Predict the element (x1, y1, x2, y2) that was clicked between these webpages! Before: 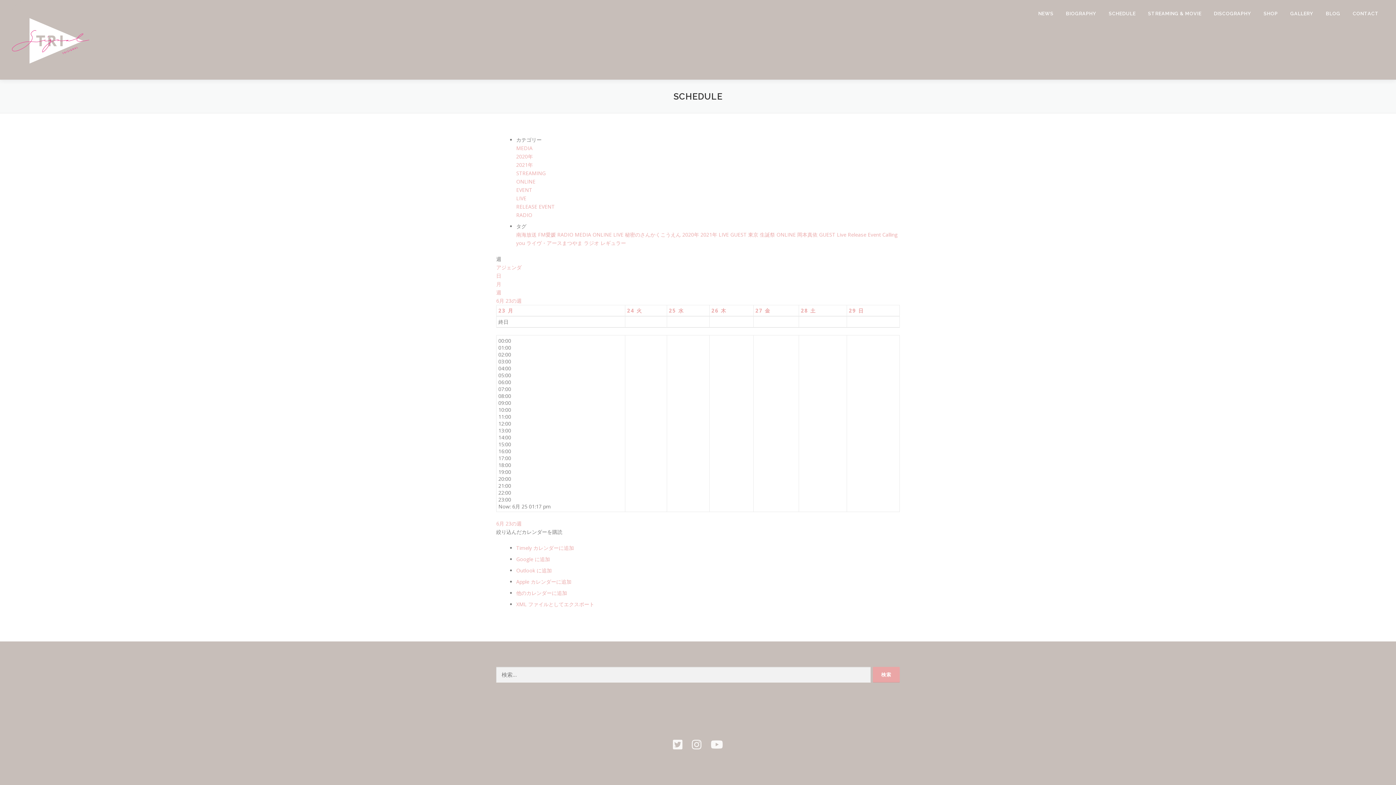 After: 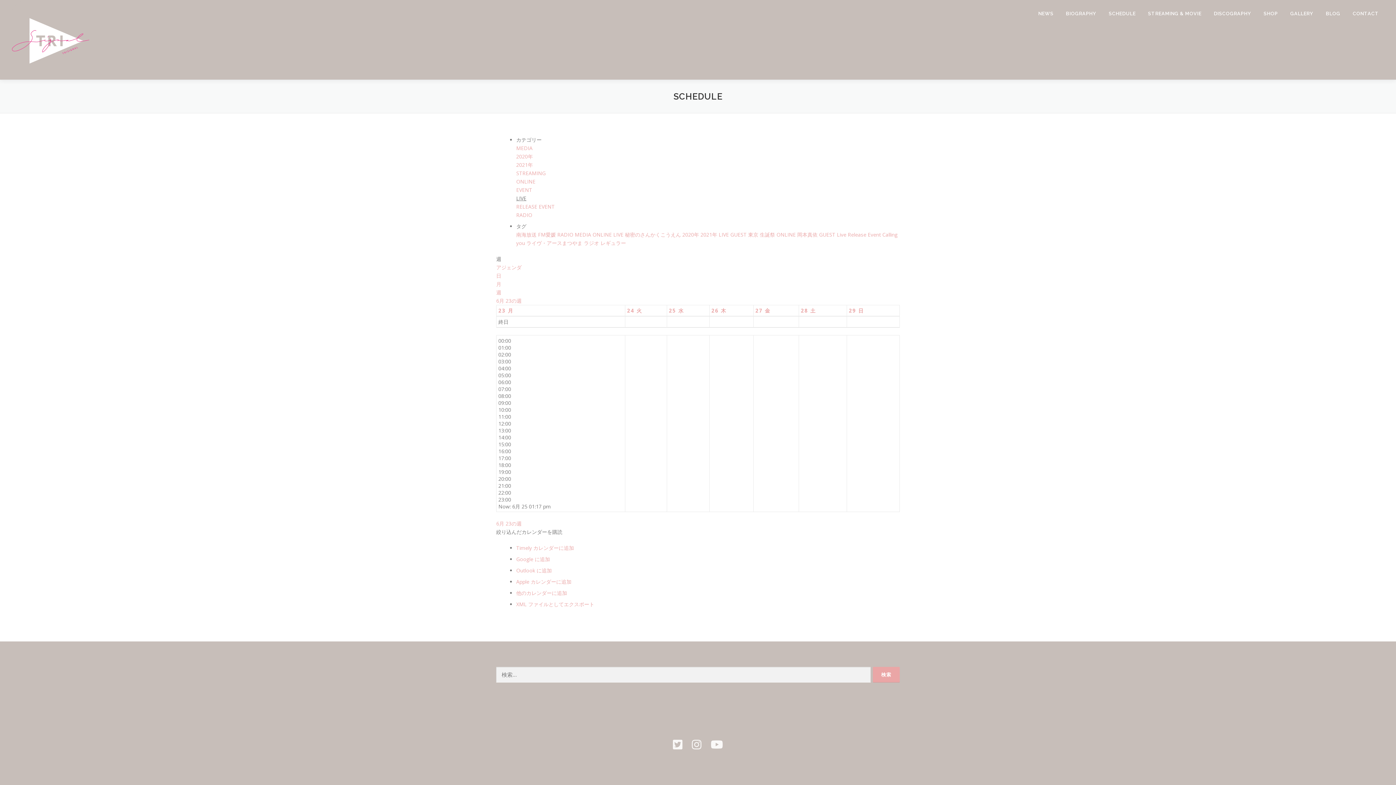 Action: bbox: (516, 194, 526, 201) label: LIVE